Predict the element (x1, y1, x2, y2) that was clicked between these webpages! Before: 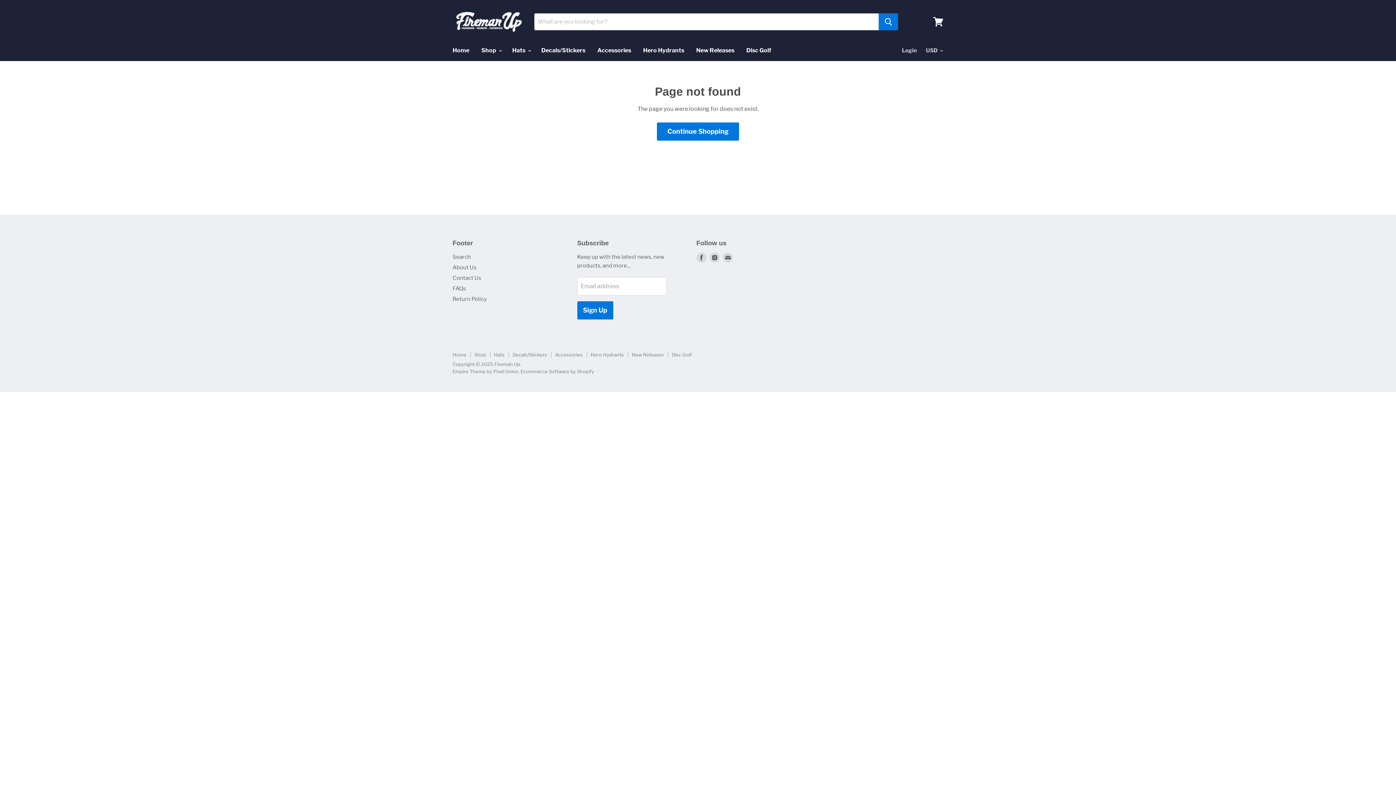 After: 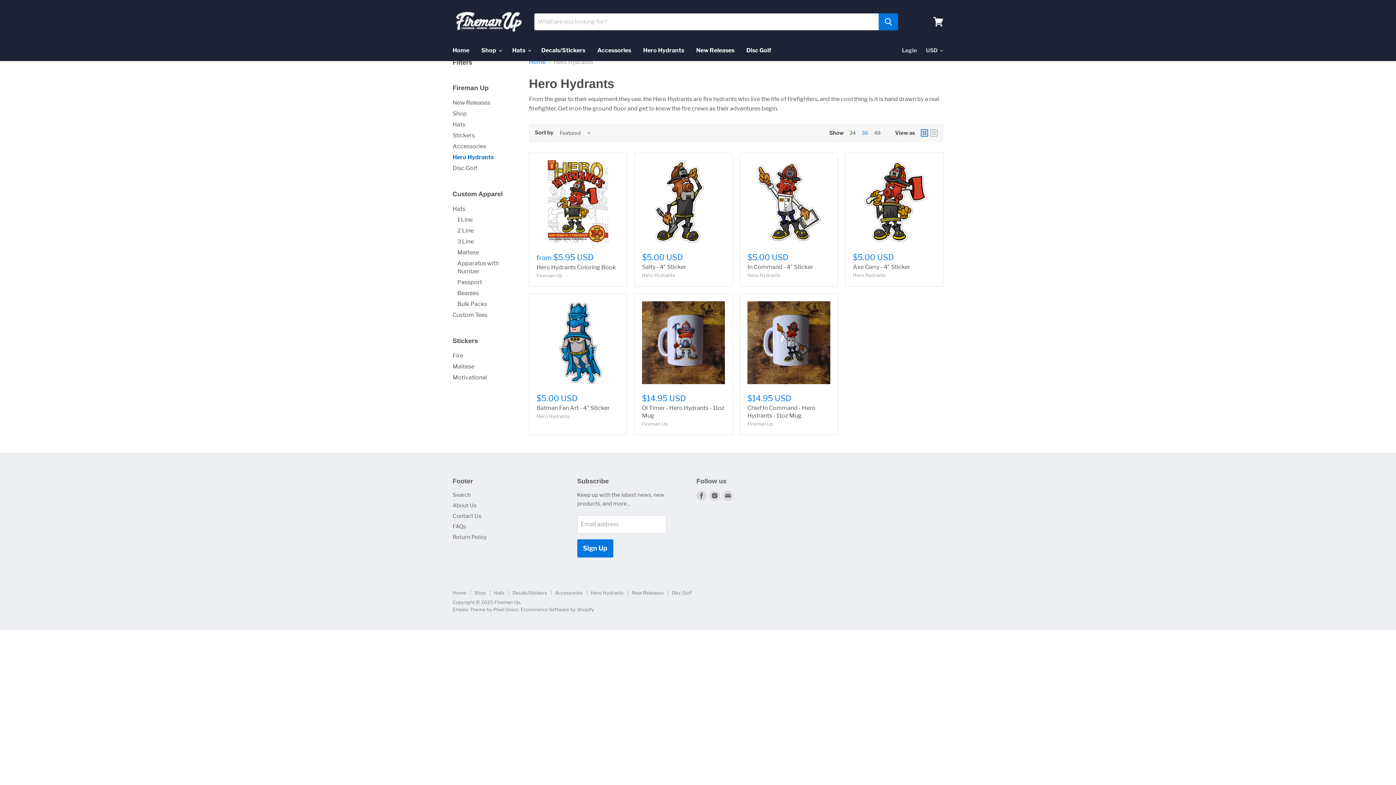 Action: label: Hero Hydrants bbox: (590, 352, 624, 357)